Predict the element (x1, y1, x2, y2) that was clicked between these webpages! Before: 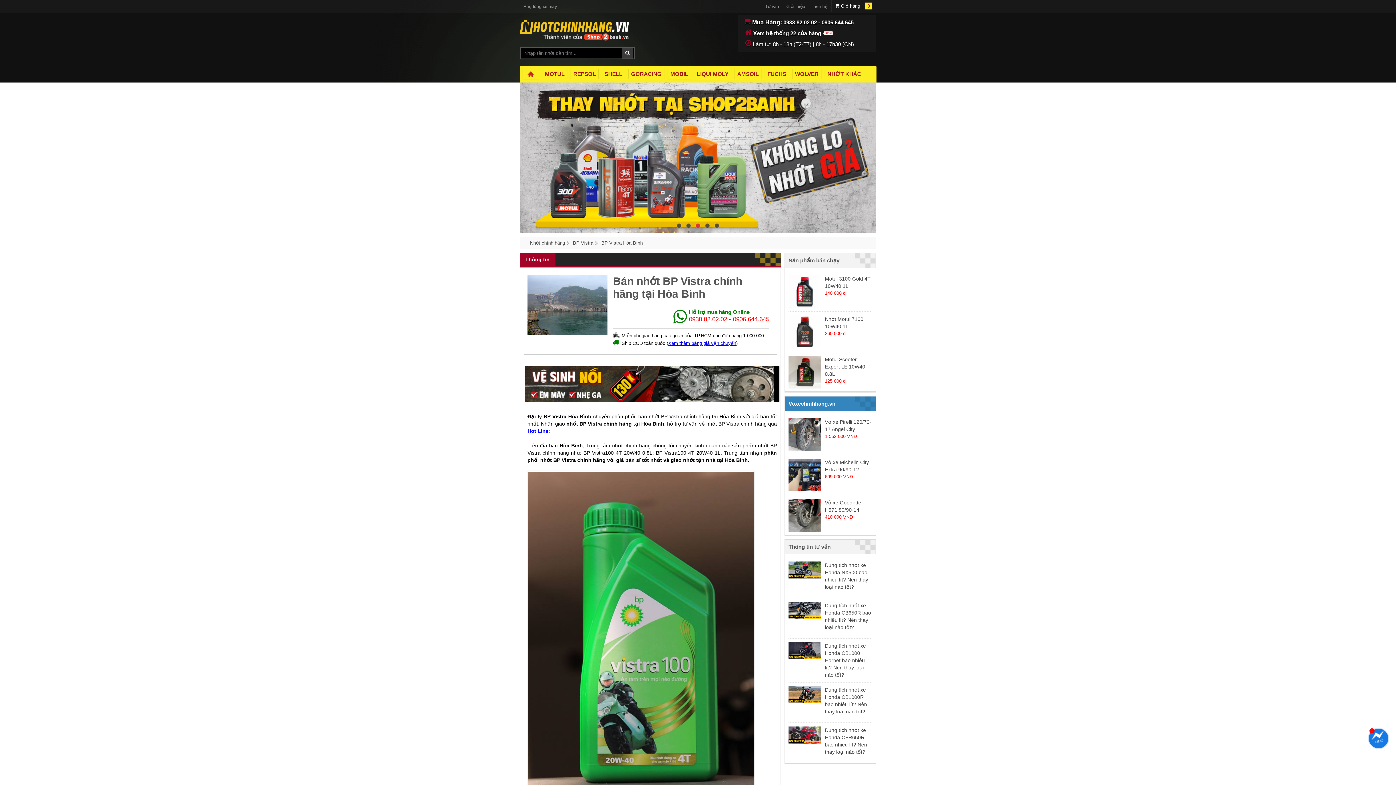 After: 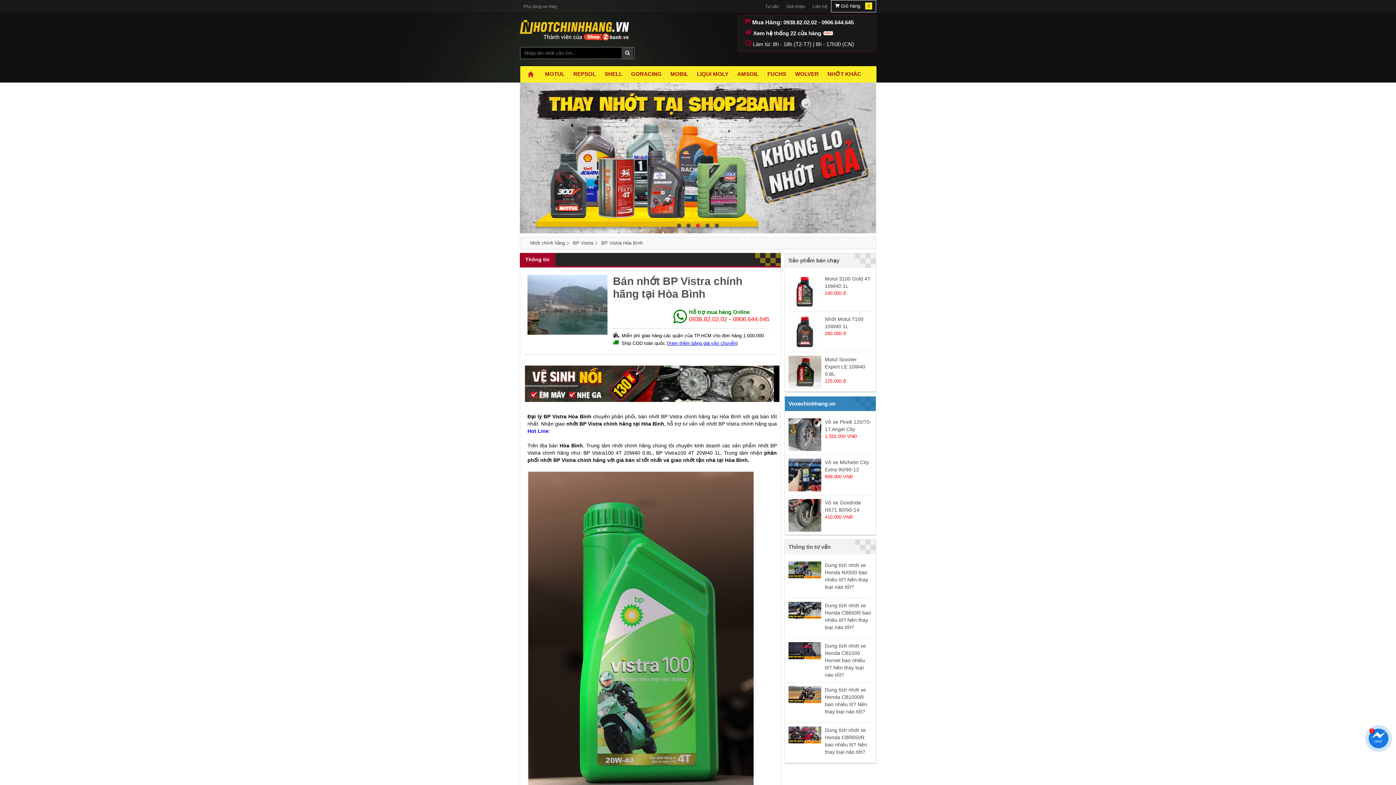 Action: label: 1 bbox: (1360, 720, 1396, 752)